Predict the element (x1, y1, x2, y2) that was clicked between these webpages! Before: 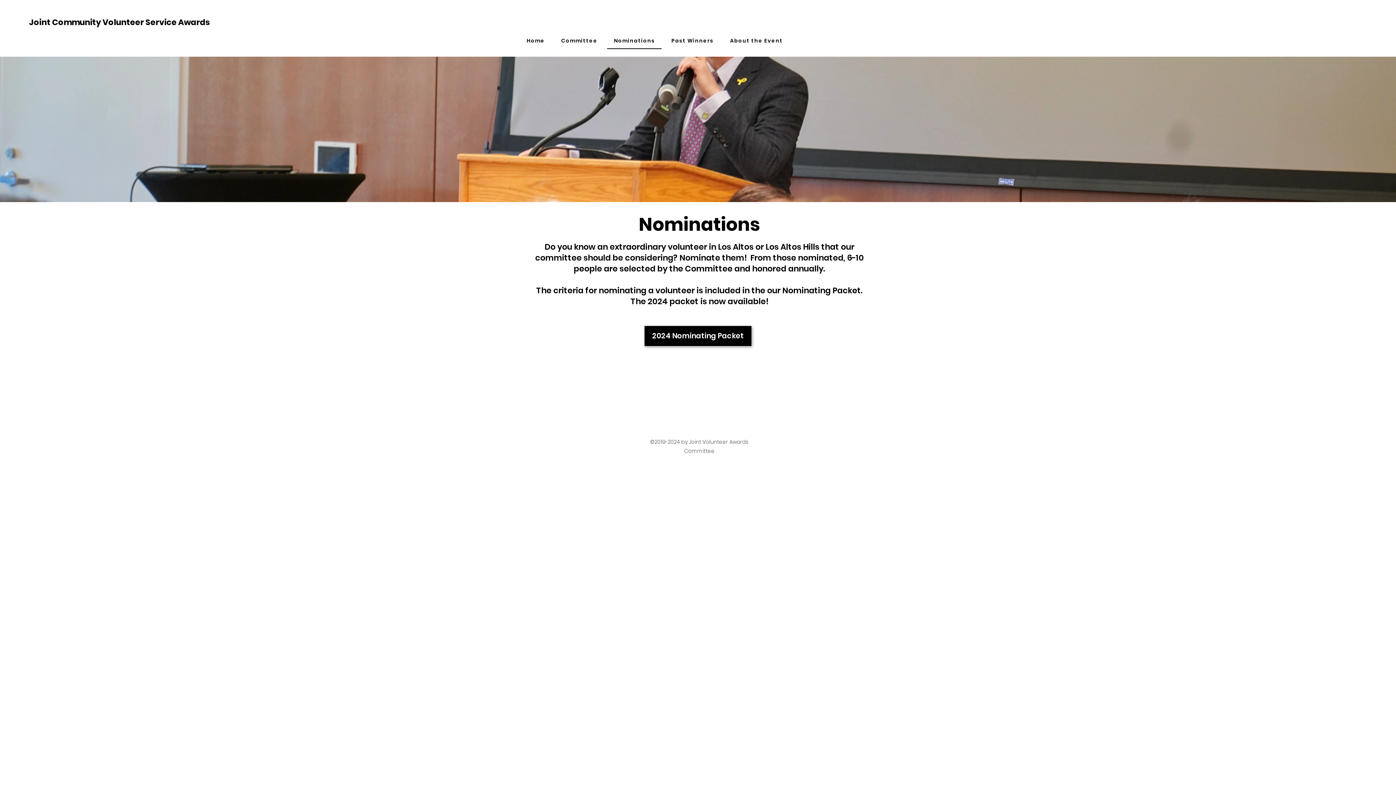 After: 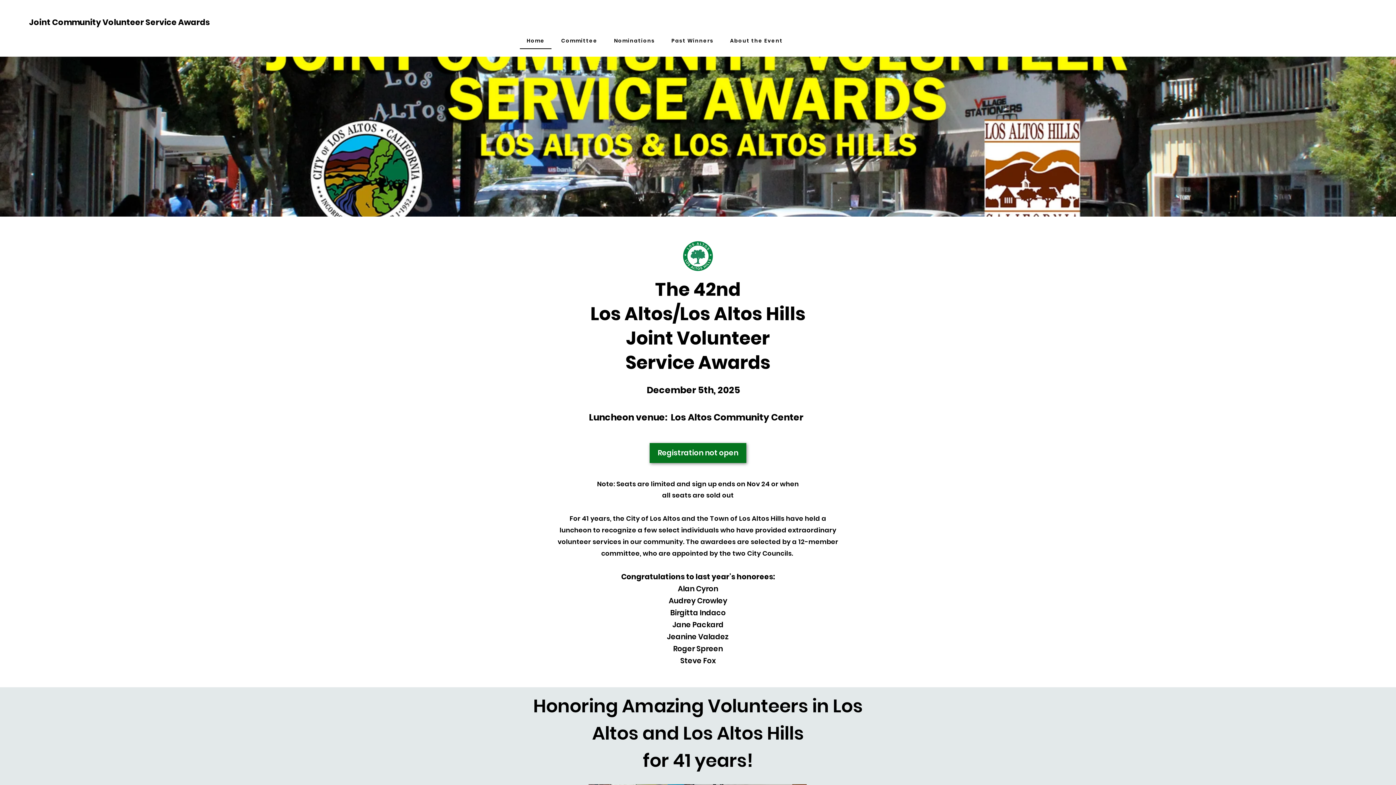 Action: label: Joint Community Volunteer Service Awards bbox: (29, 16, 210, 28)